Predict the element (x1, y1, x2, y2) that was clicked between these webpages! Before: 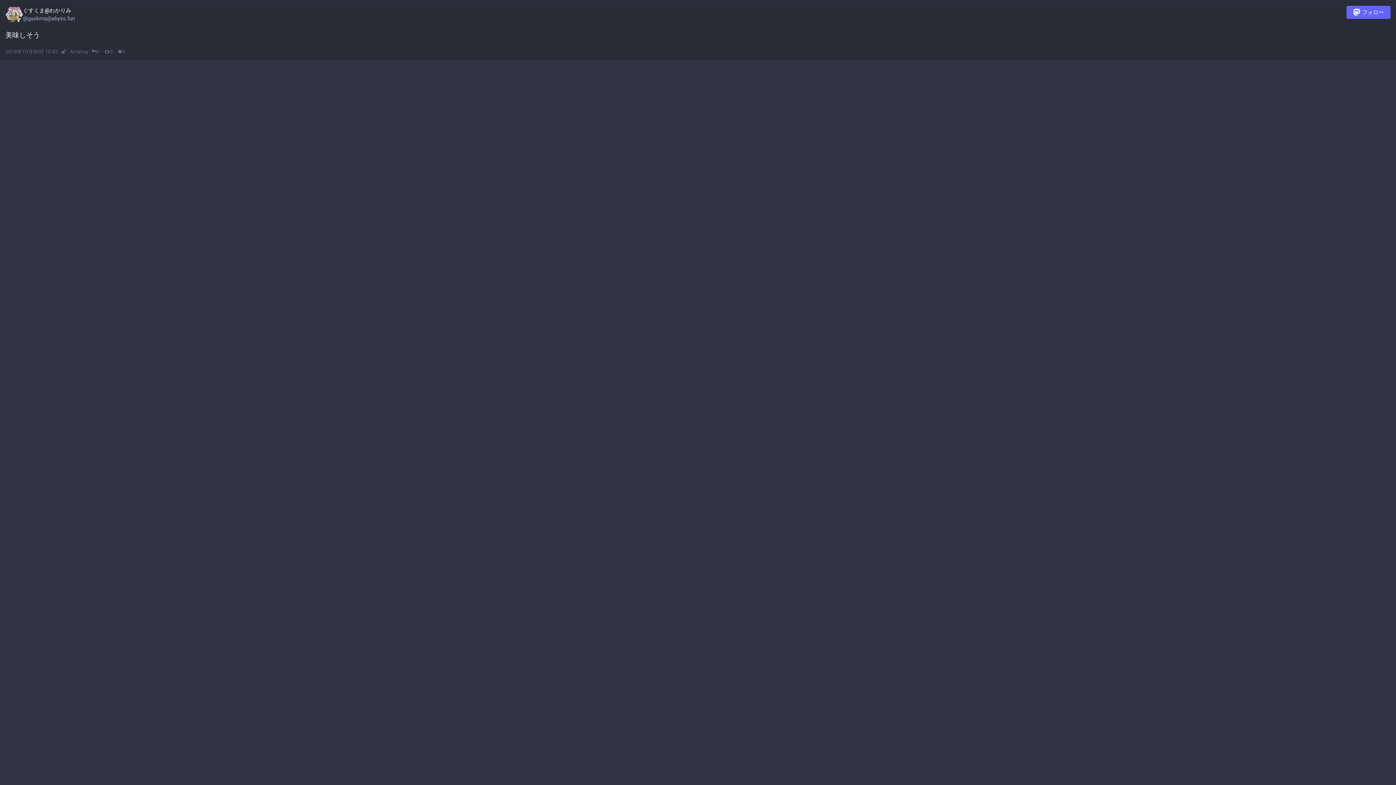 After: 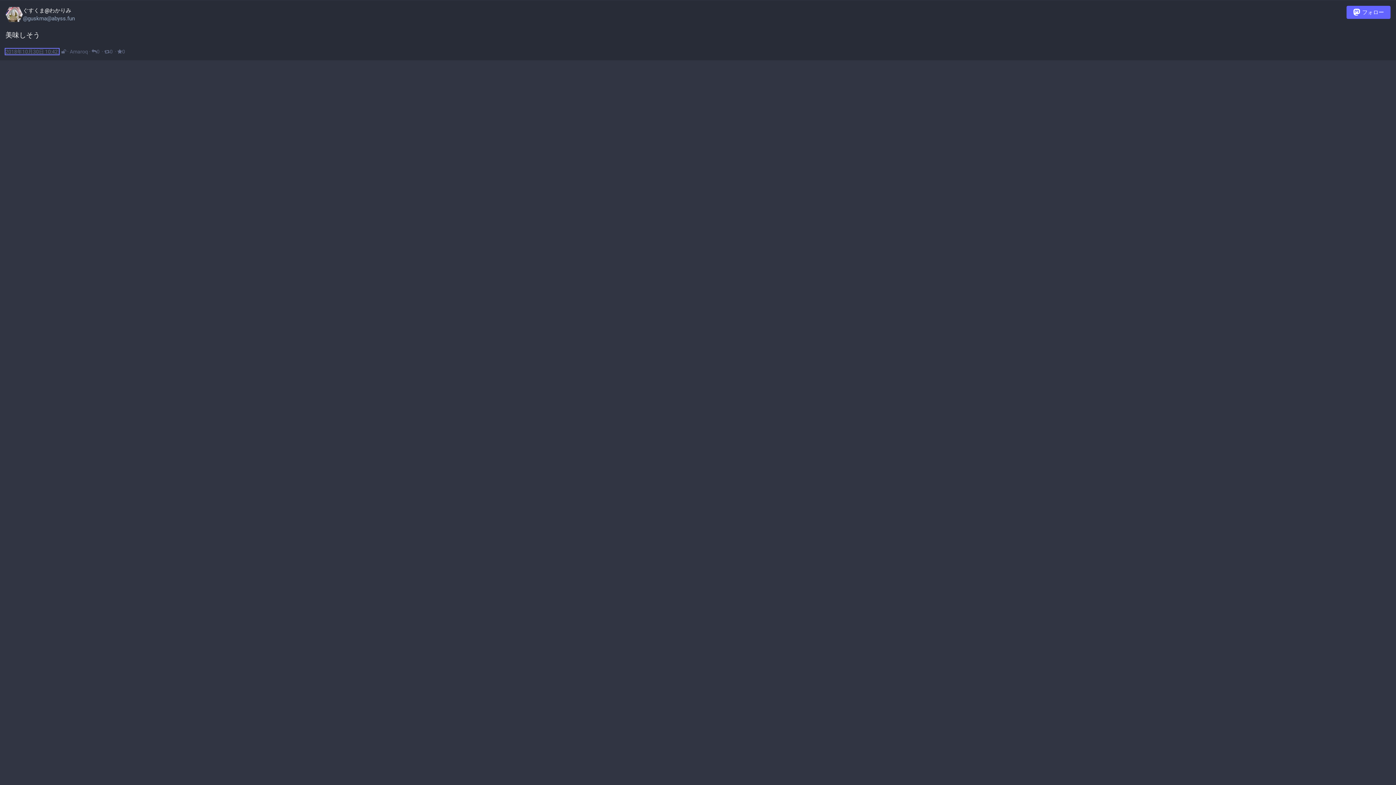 Action: label: 2018年10月30日 10:42  bbox: (5, 48, 58, 54)